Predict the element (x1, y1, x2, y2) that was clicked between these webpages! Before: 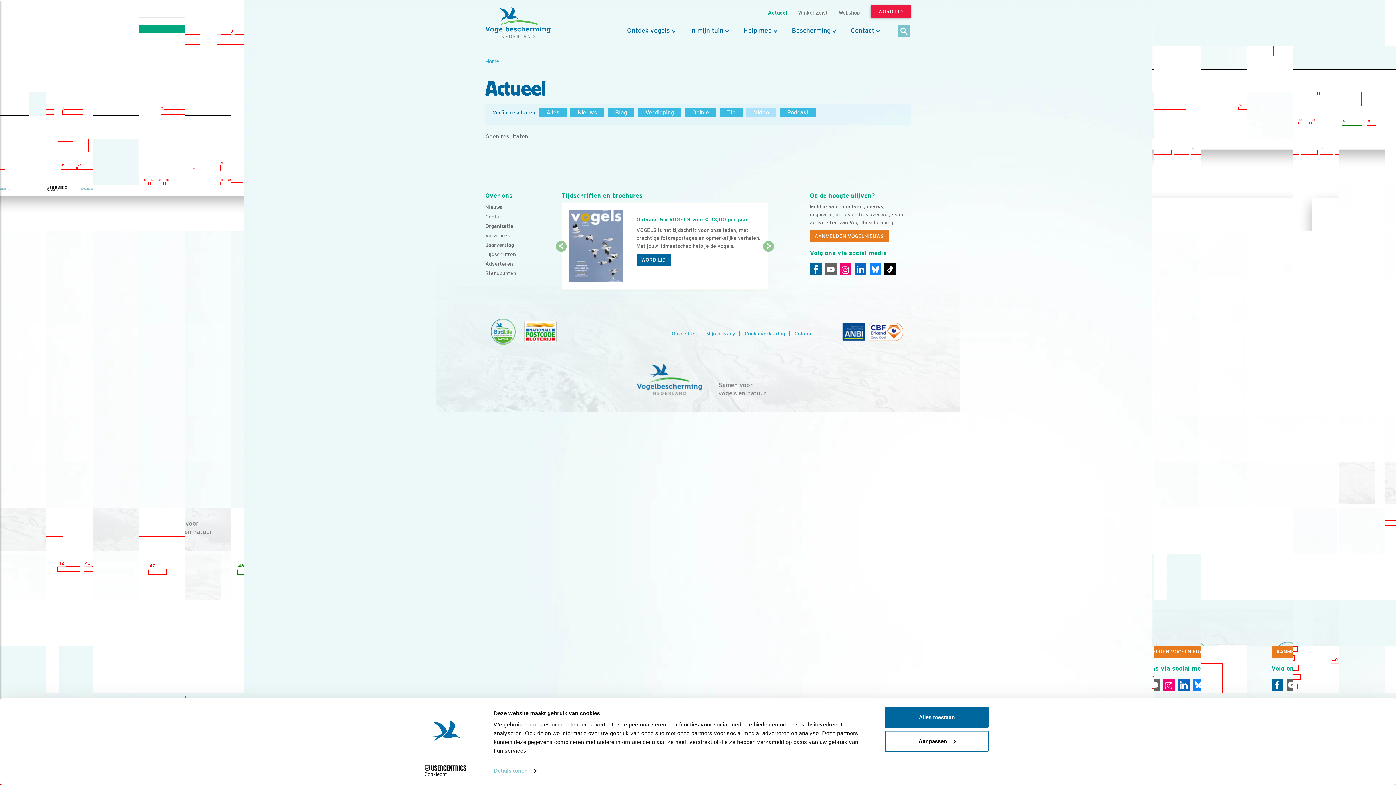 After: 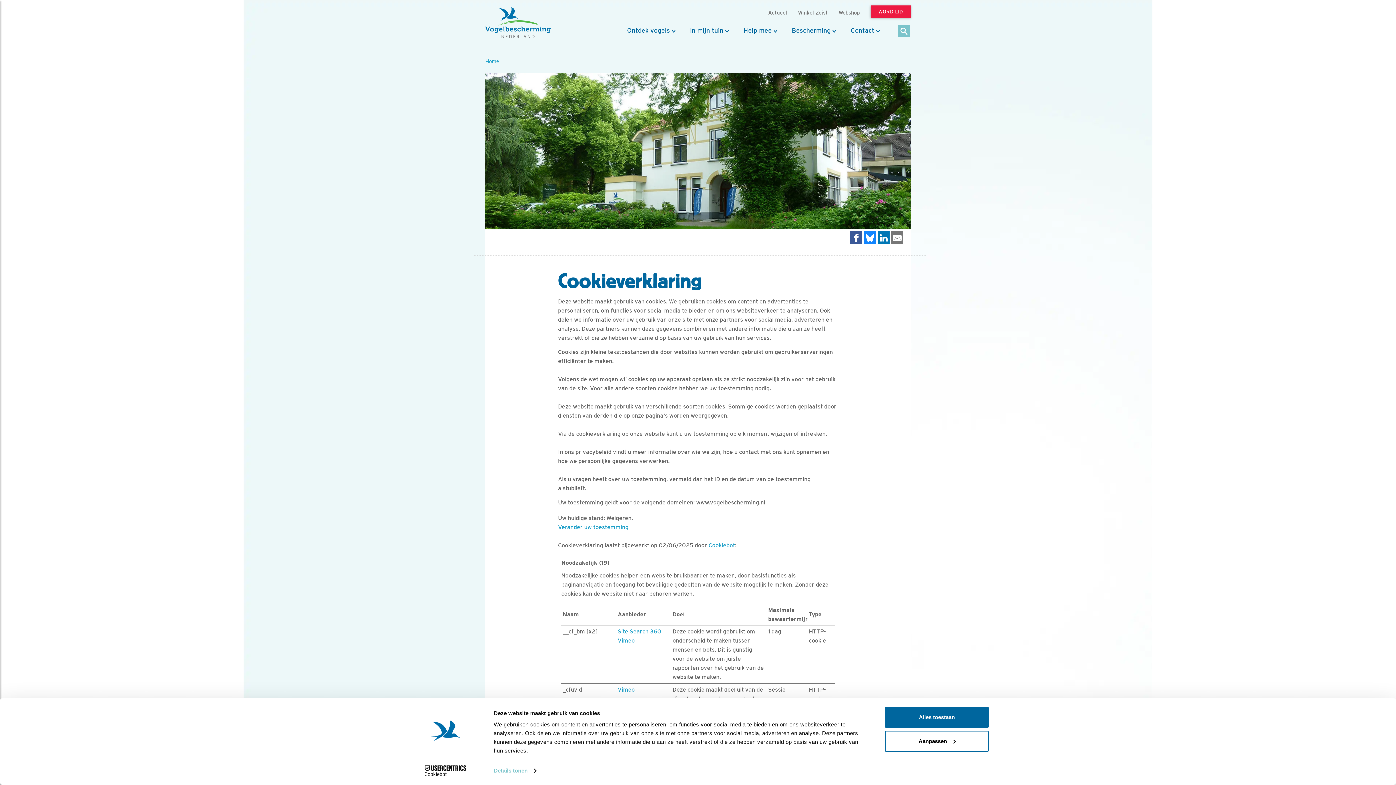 Action: bbox: (744, 330, 785, 336) label: Cookieverklaring